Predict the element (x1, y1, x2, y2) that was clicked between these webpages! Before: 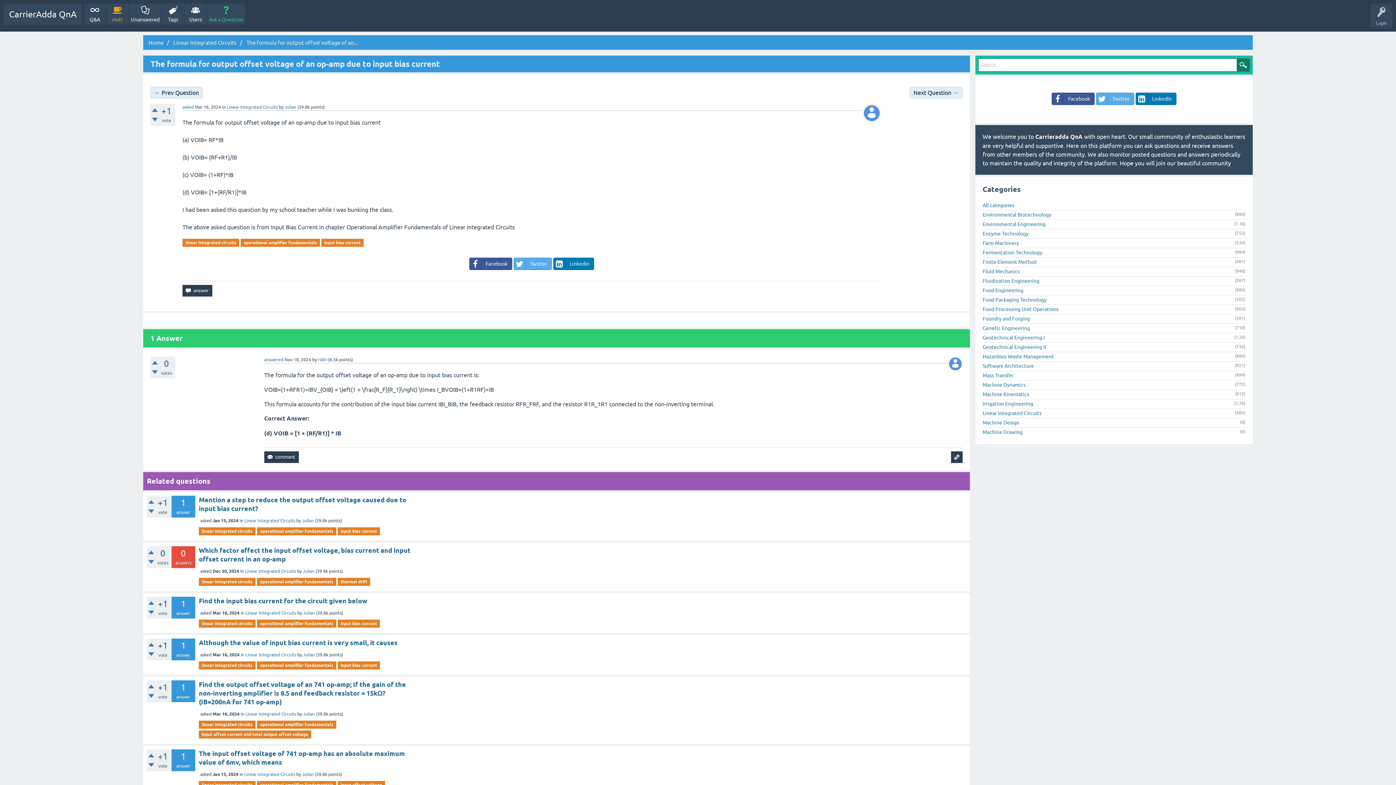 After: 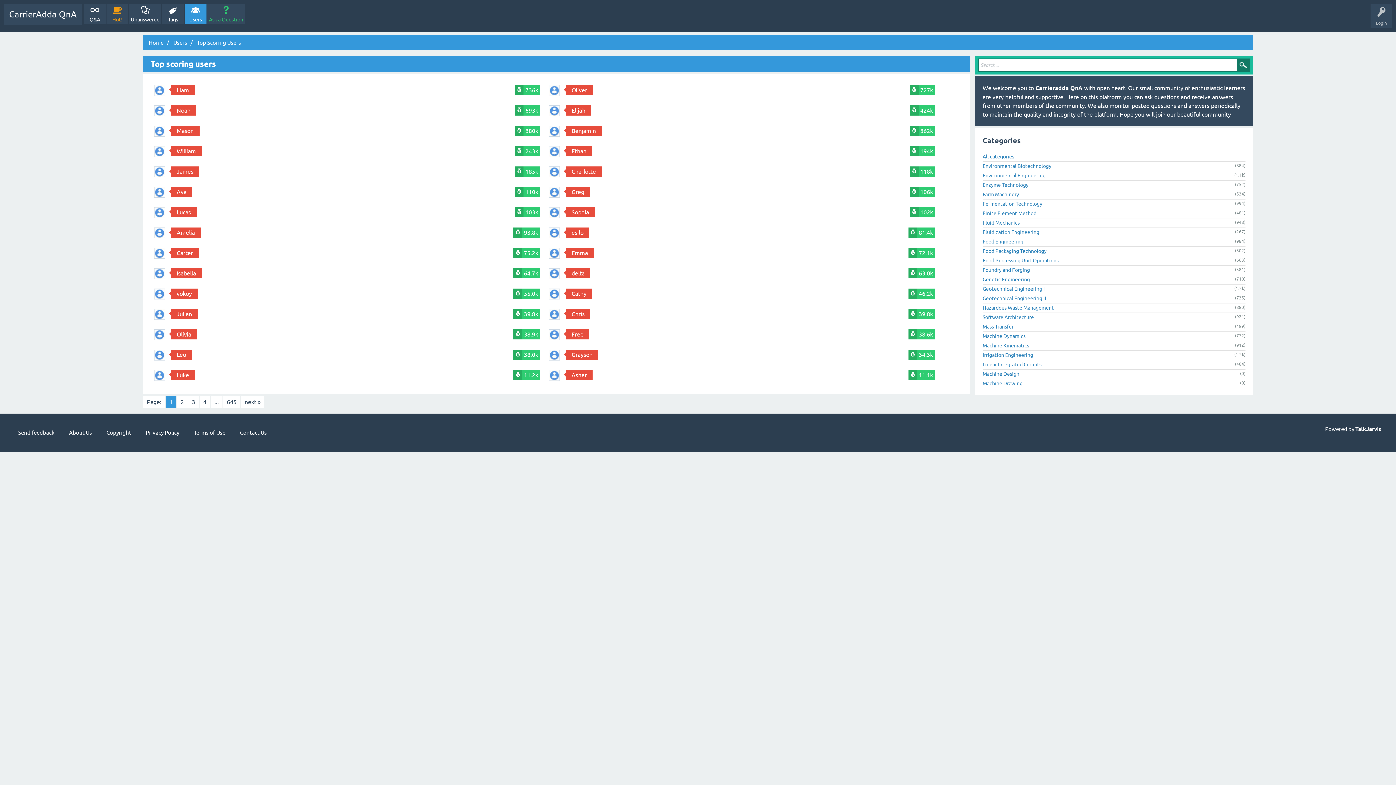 Action: label: Users bbox: (184, 3, 206, 24)